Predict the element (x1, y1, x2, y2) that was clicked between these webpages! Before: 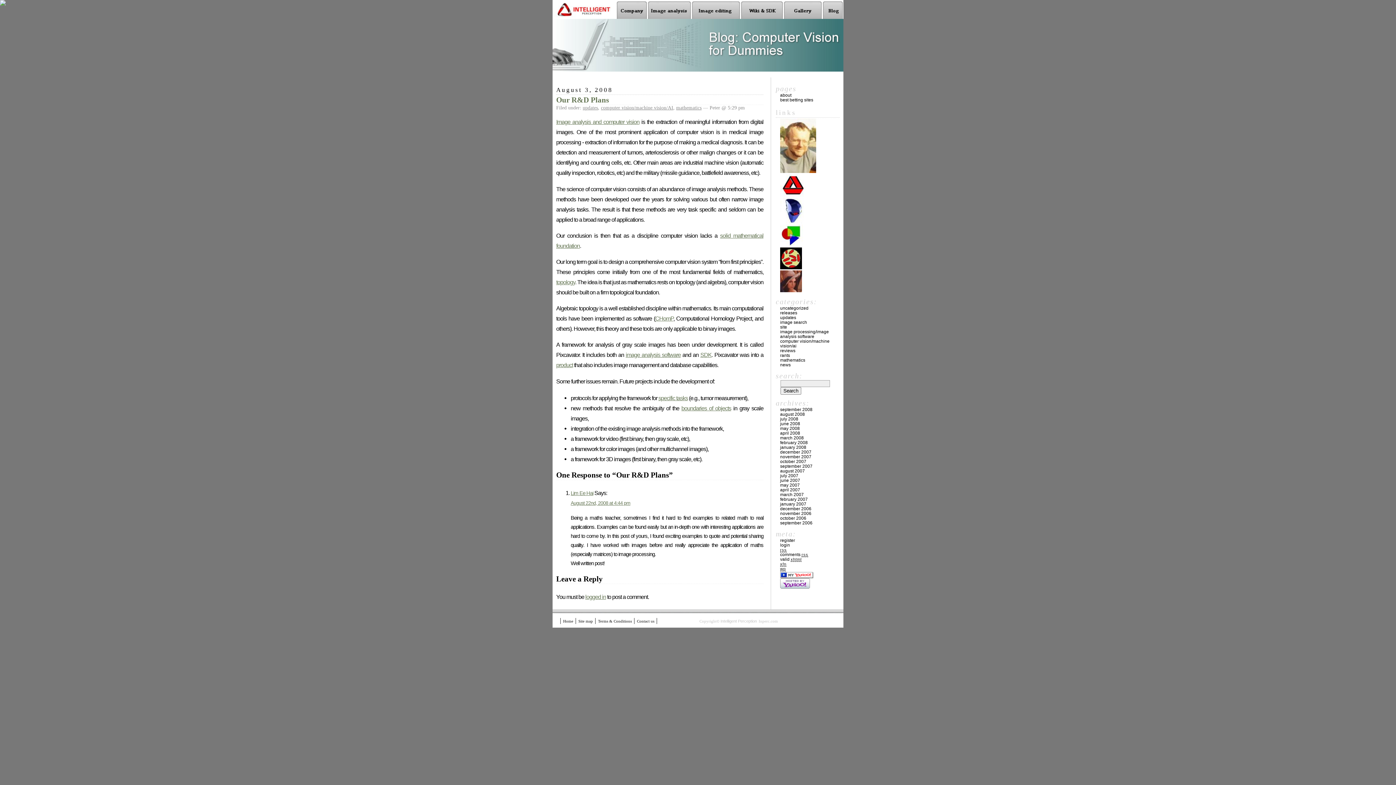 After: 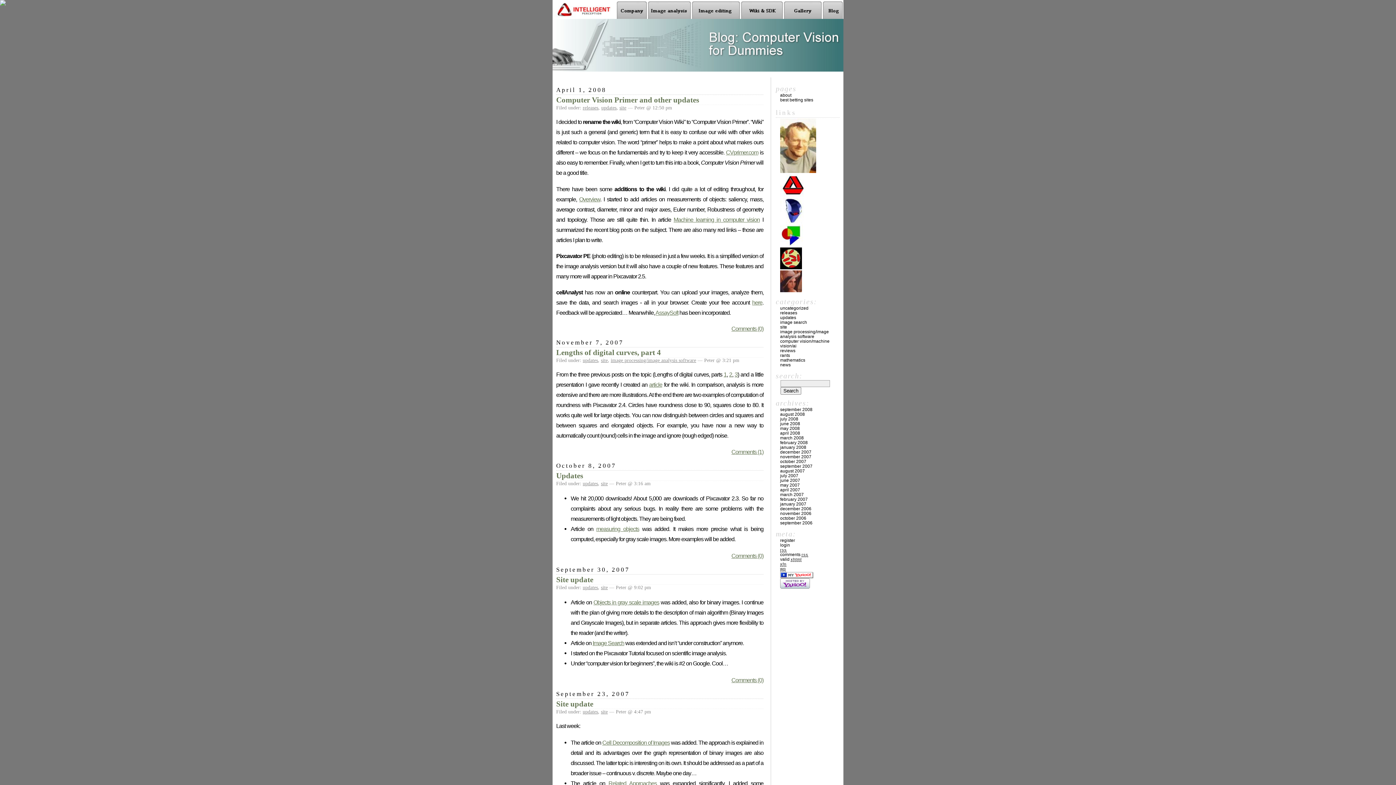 Action: bbox: (780, 324, 787, 329) label: site